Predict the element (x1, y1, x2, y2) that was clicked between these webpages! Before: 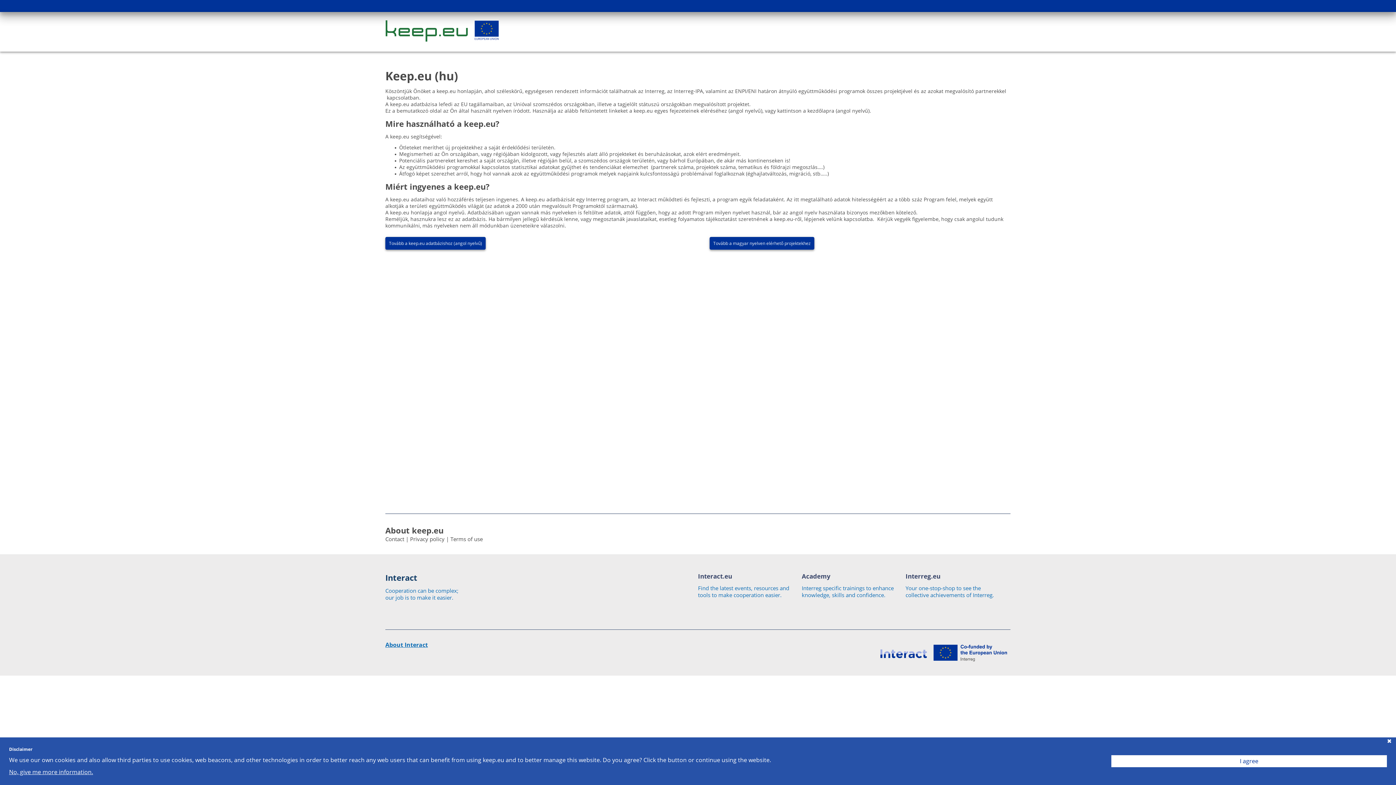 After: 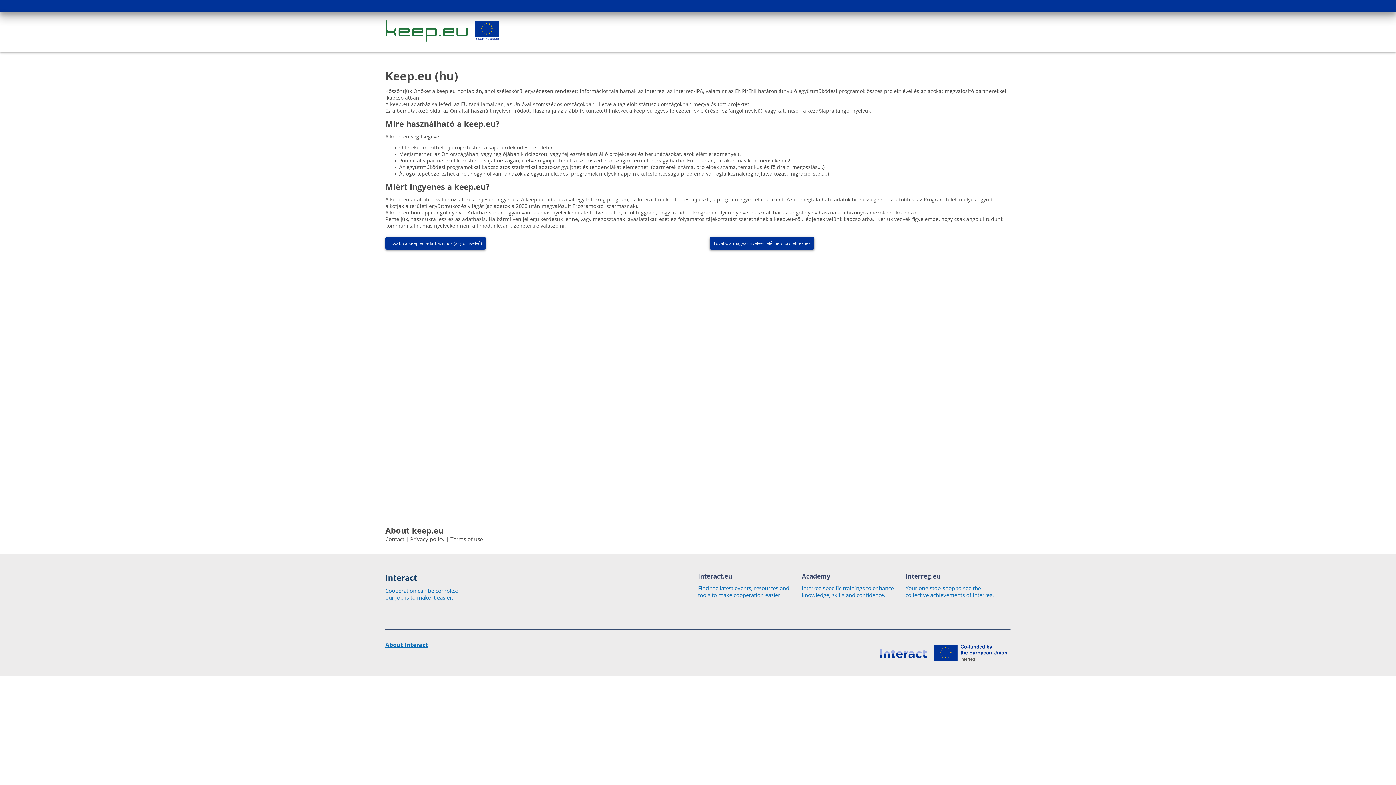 Action: label: I agree bbox: (1111, 755, 1387, 767)